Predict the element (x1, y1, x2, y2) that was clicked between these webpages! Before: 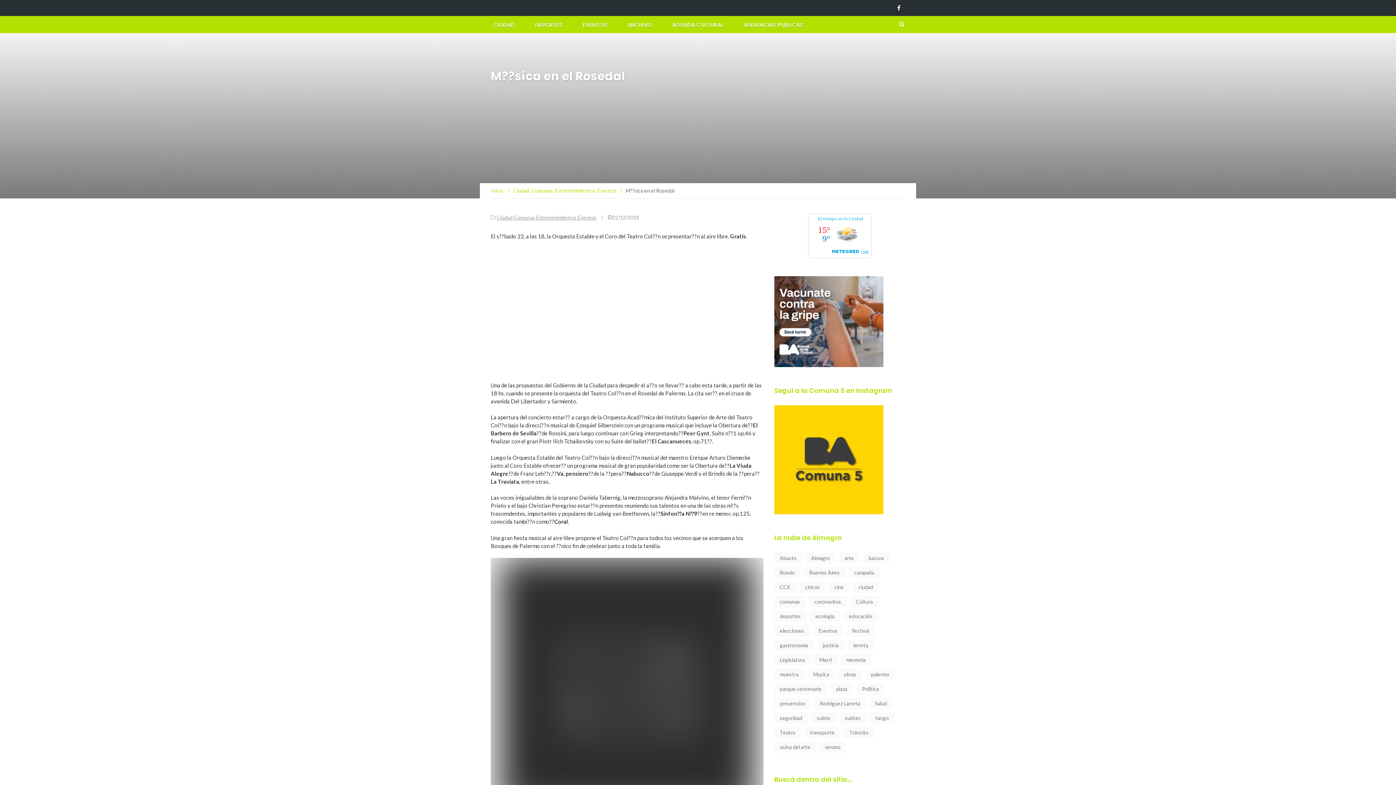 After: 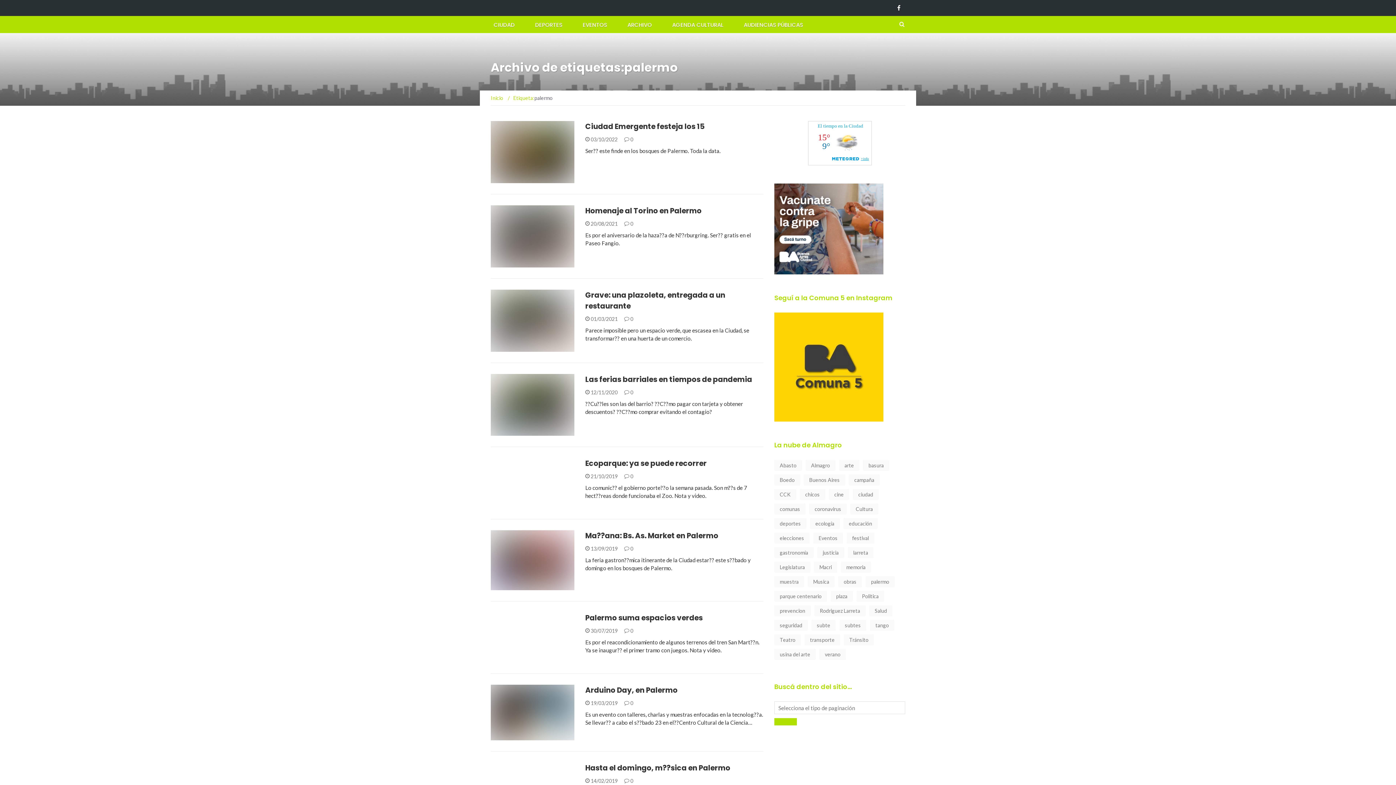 Action: label: palermo (40 elementos) bbox: (865, 669, 894, 680)